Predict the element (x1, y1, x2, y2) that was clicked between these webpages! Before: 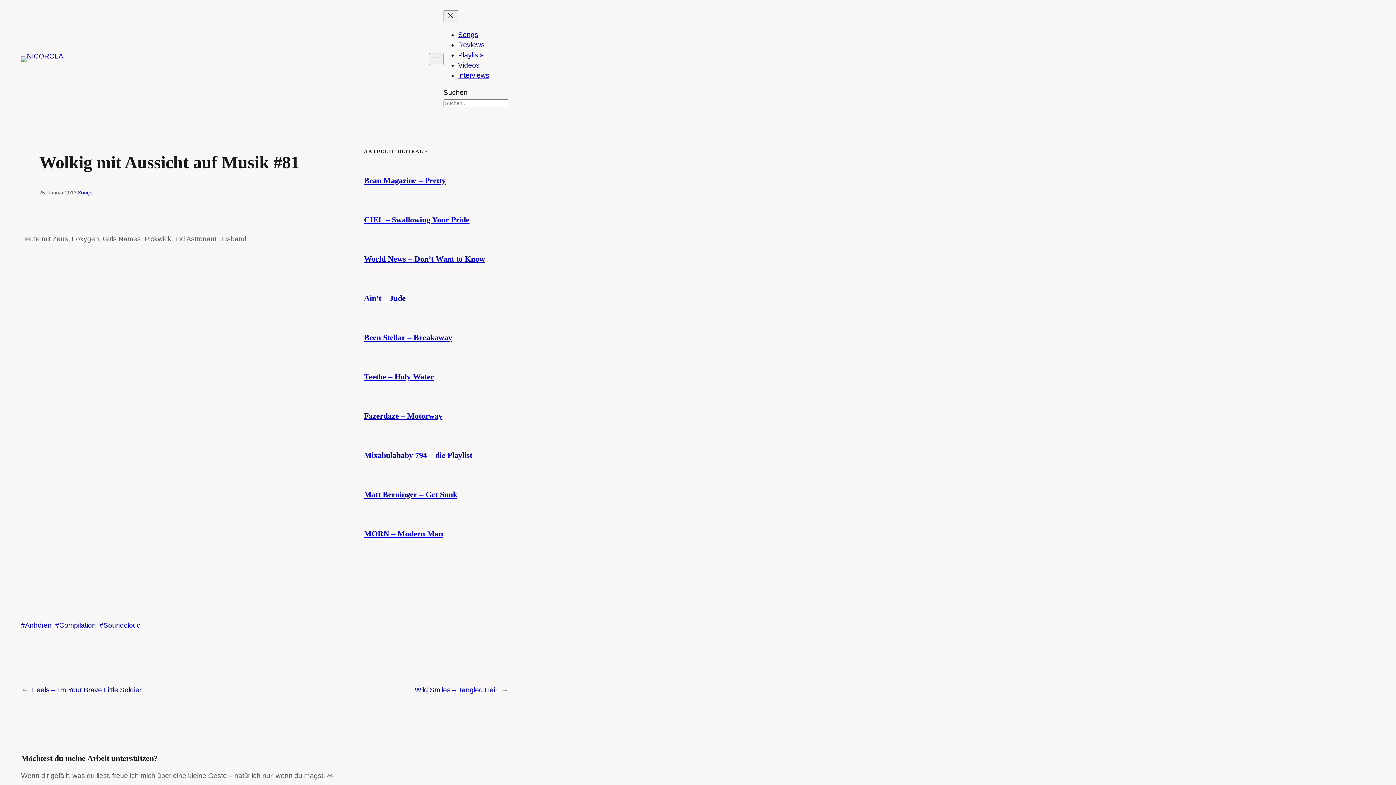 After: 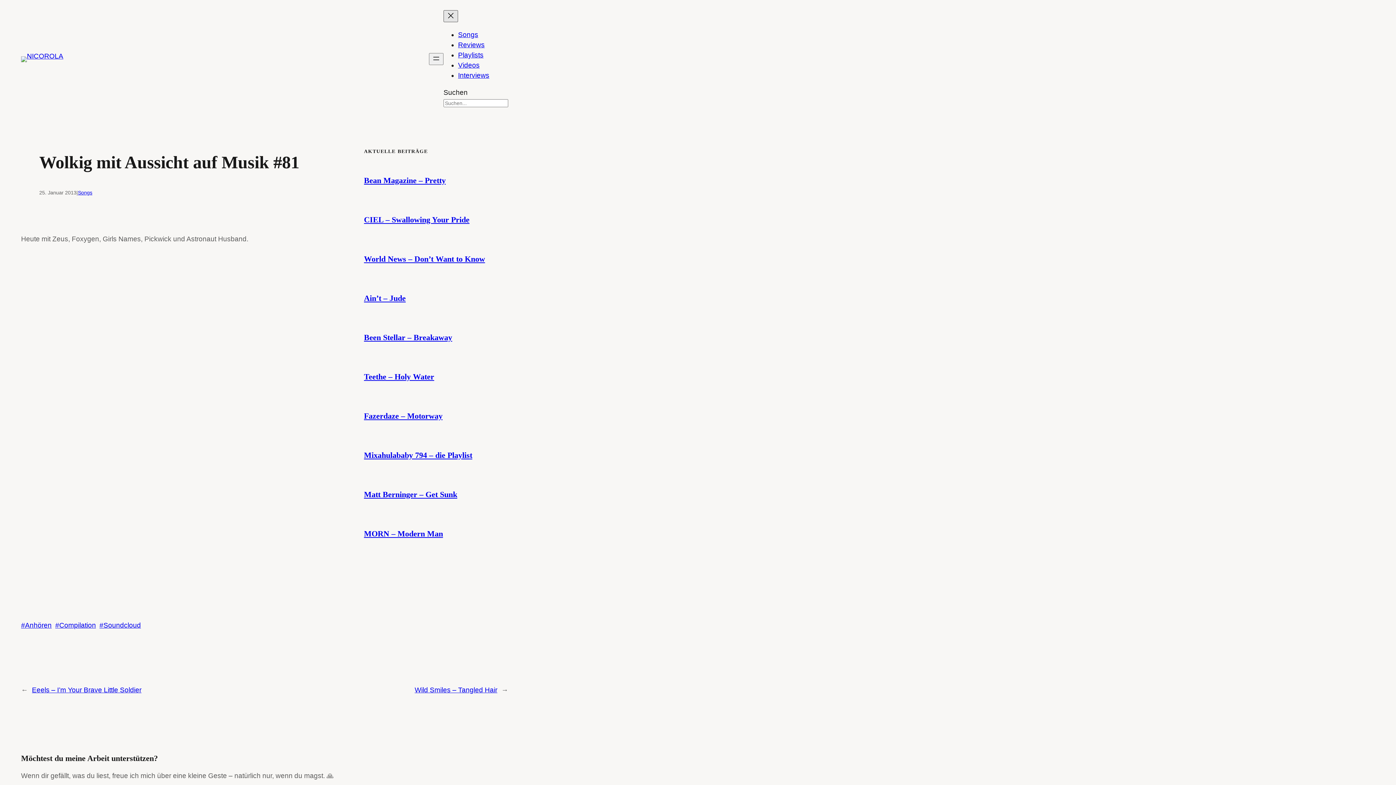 Action: label: Menü schließen bbox: (443, 10, 458, 22)